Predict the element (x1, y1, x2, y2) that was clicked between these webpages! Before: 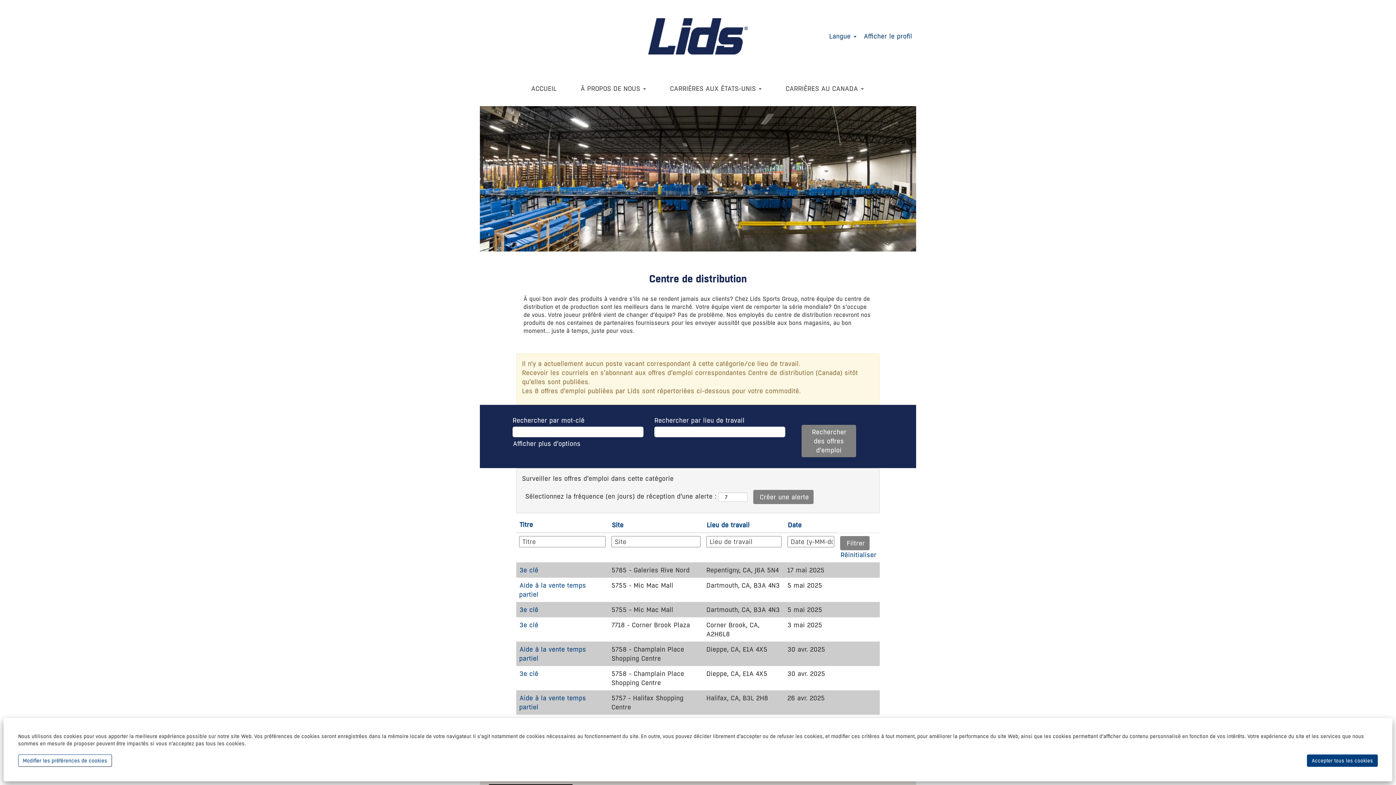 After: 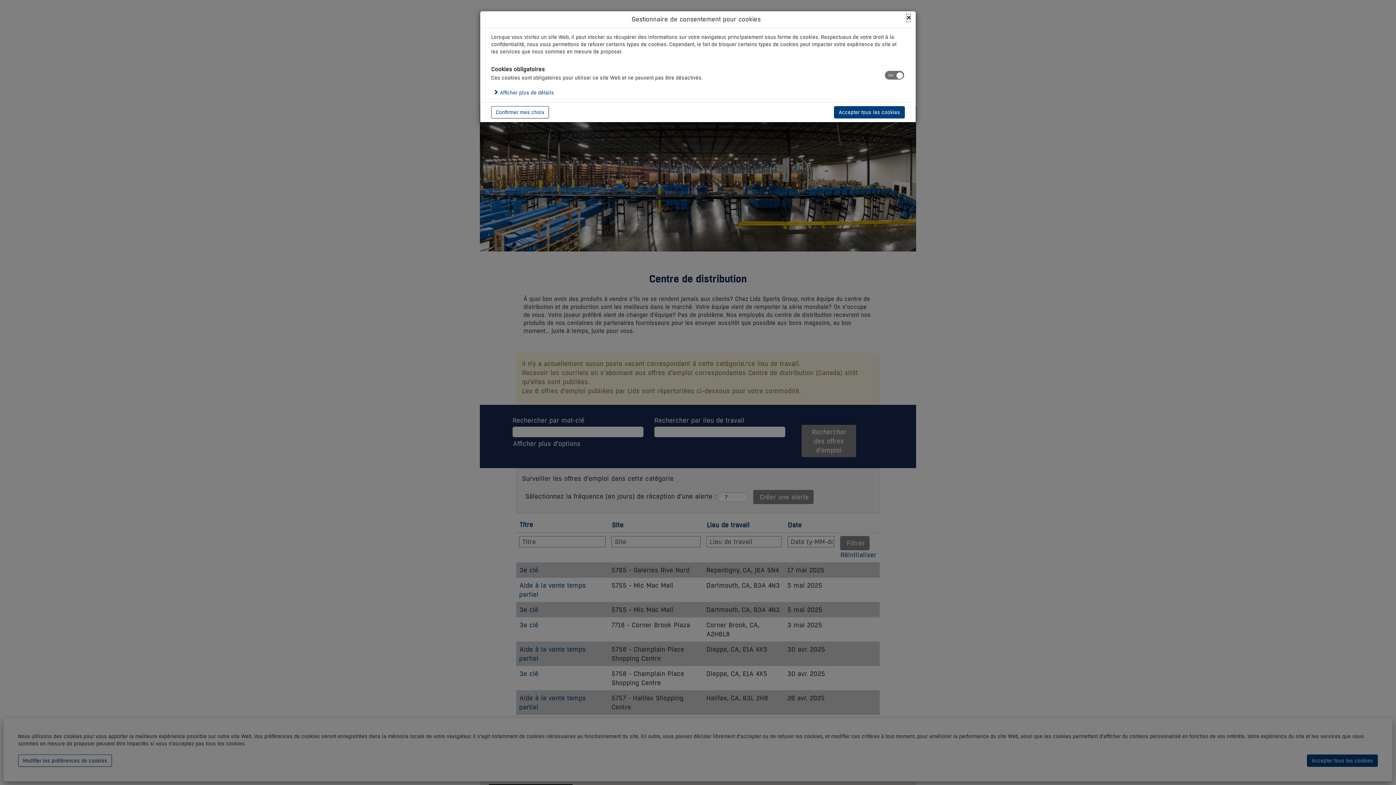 Action: label: Modifier les préférences de cookies bbox: (18, 754, 112, 767)